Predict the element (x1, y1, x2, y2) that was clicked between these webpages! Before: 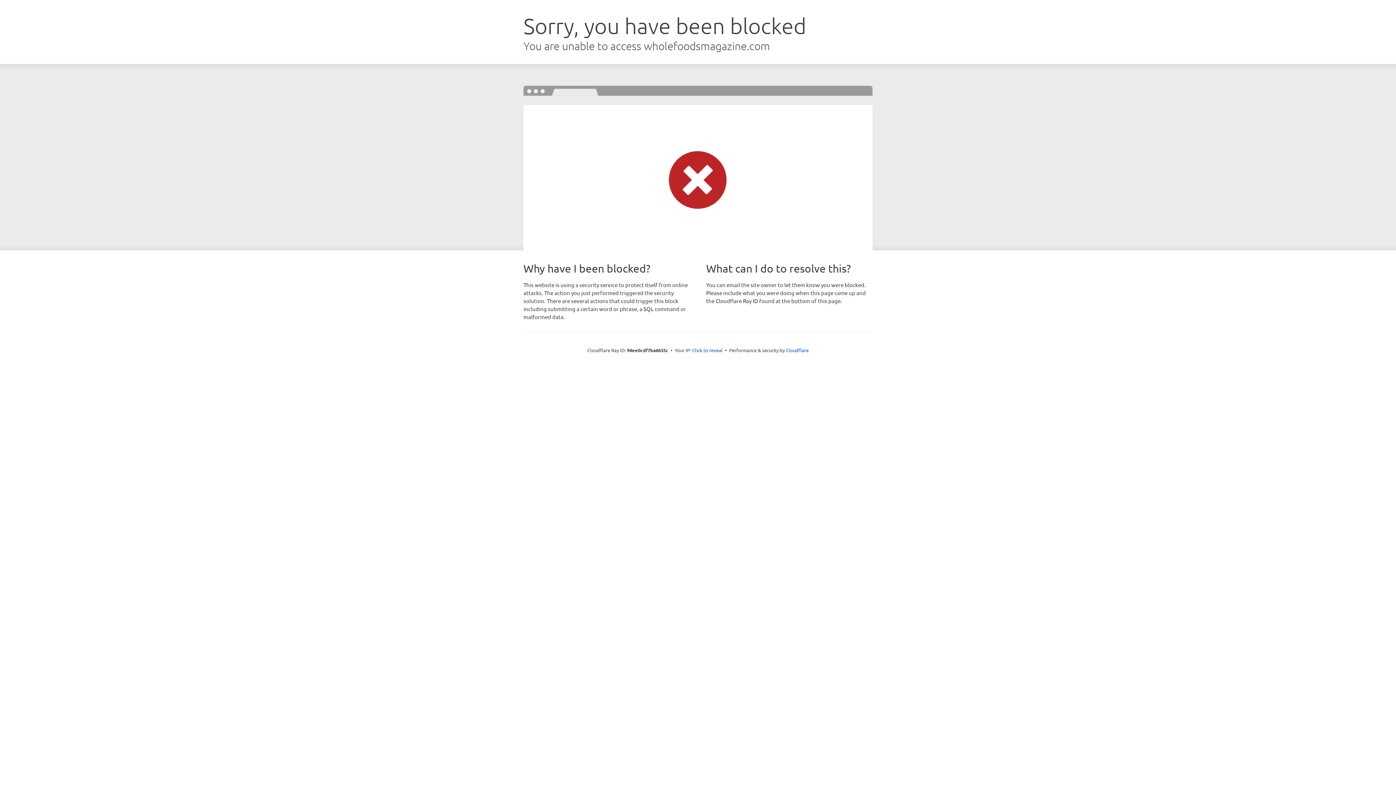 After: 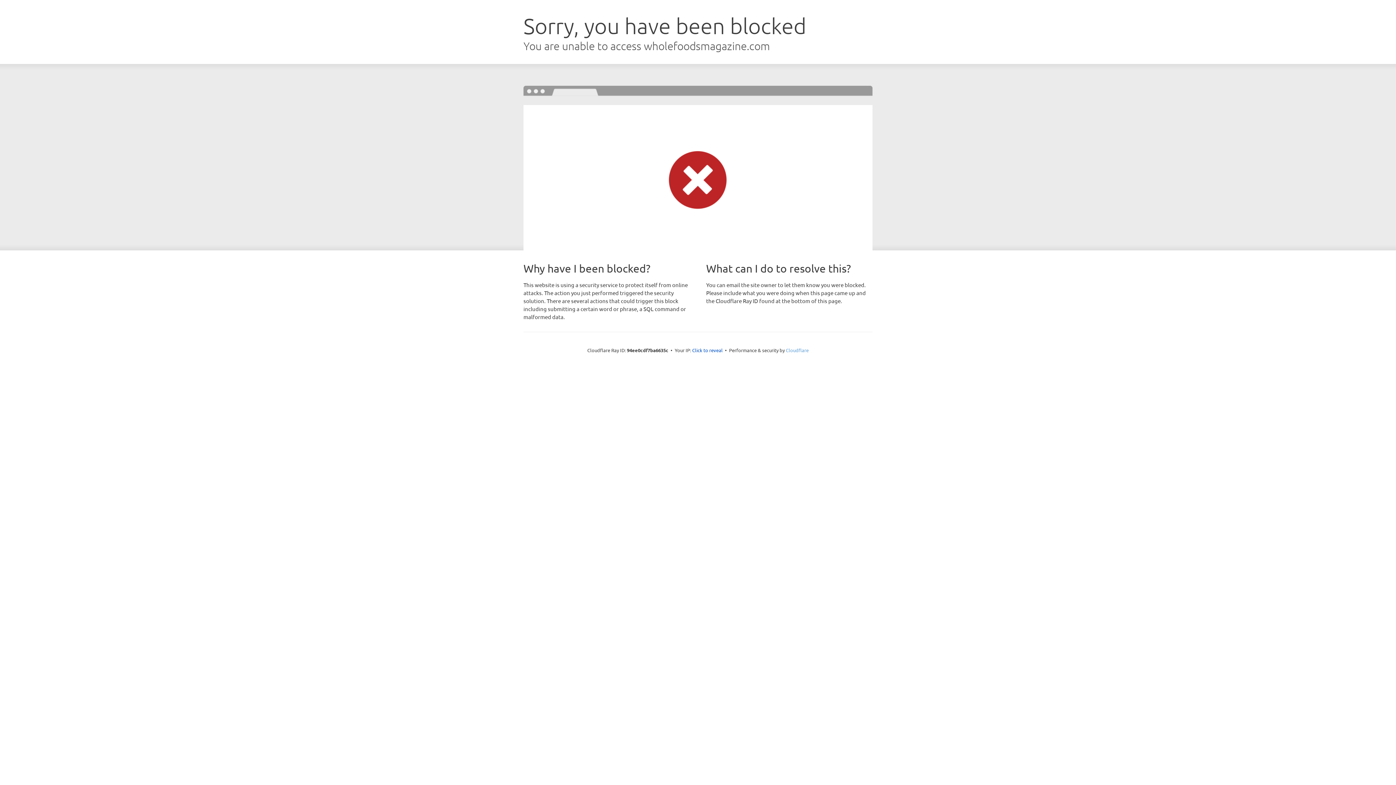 Action: label: Cloudflare bbox: (786, 347, 808, 353)